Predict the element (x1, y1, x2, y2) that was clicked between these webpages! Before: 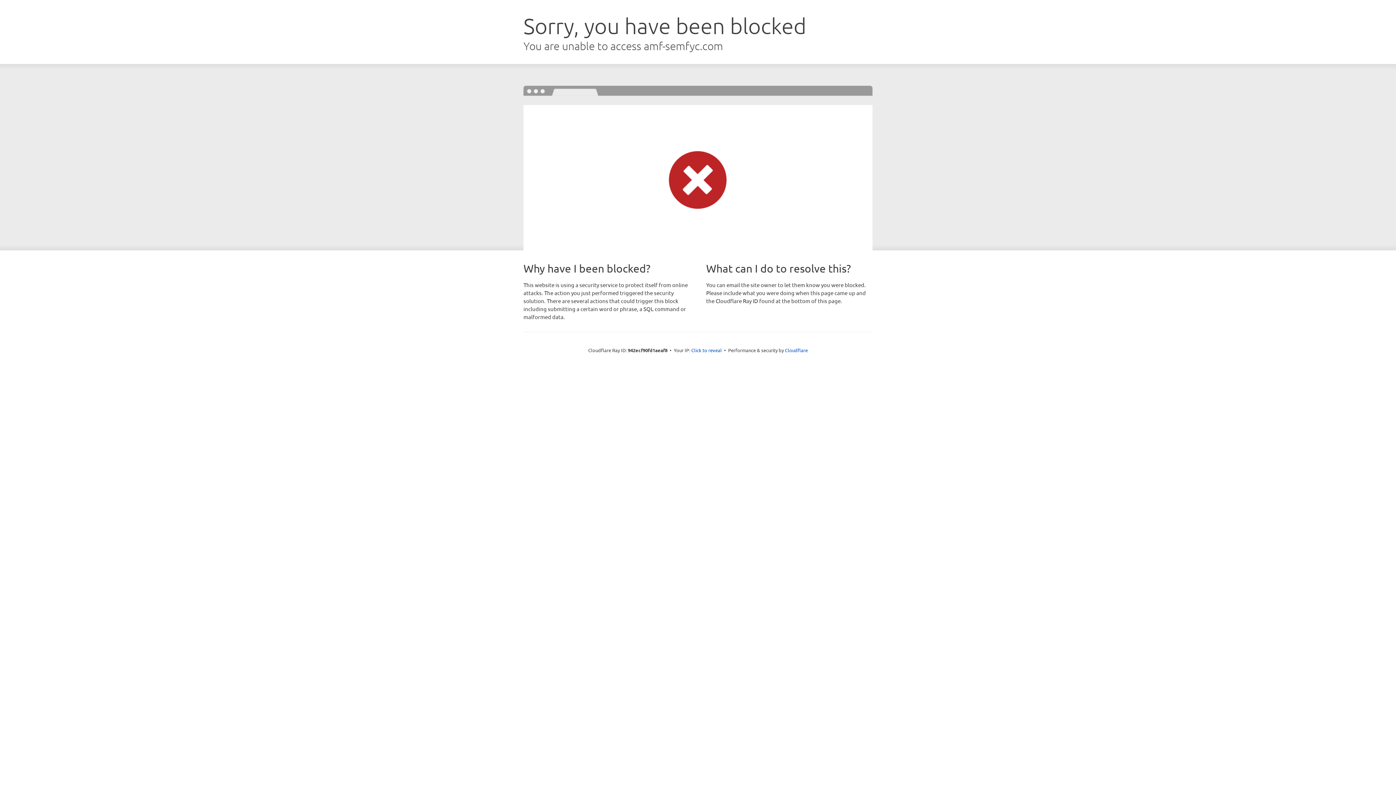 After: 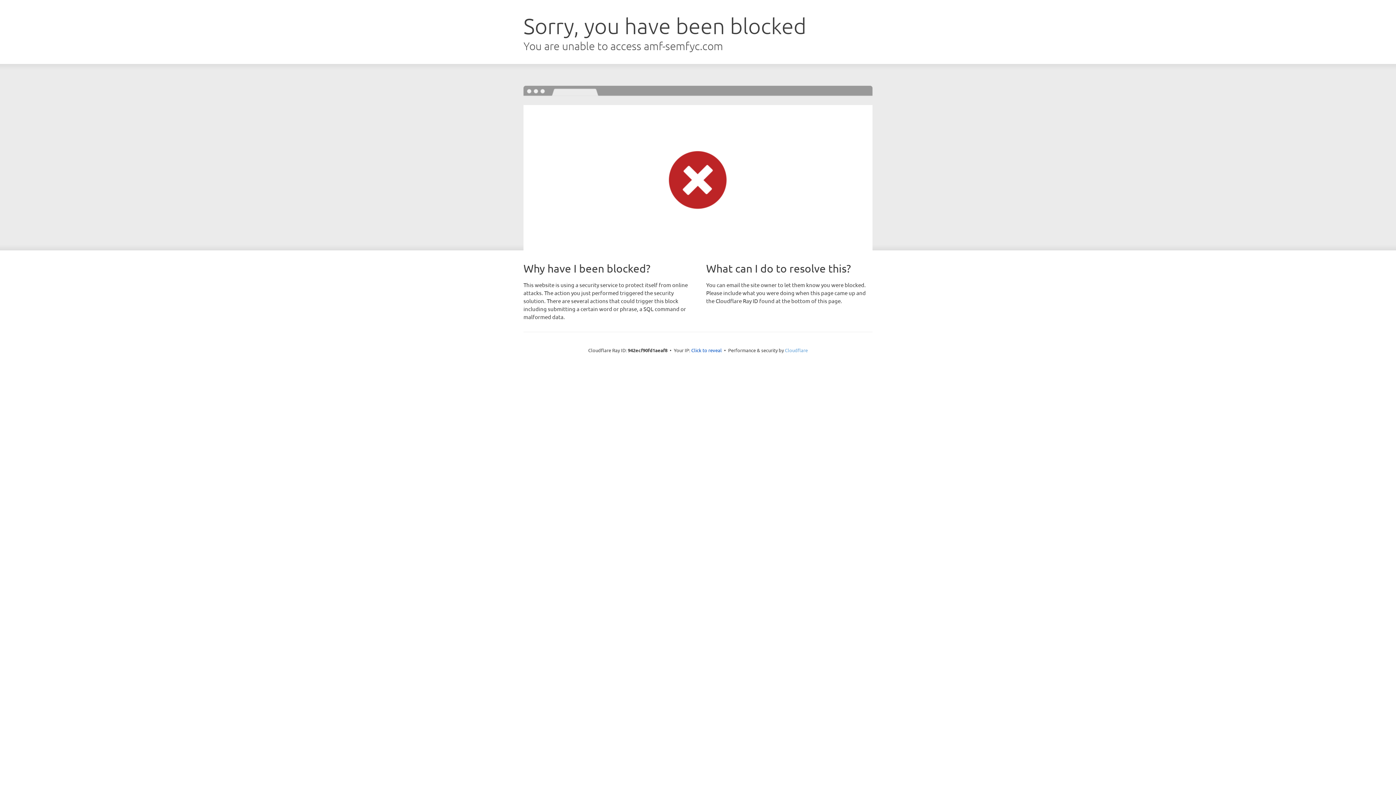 Action: bbox: (785, 347, 808, 353) label: Cloudflare